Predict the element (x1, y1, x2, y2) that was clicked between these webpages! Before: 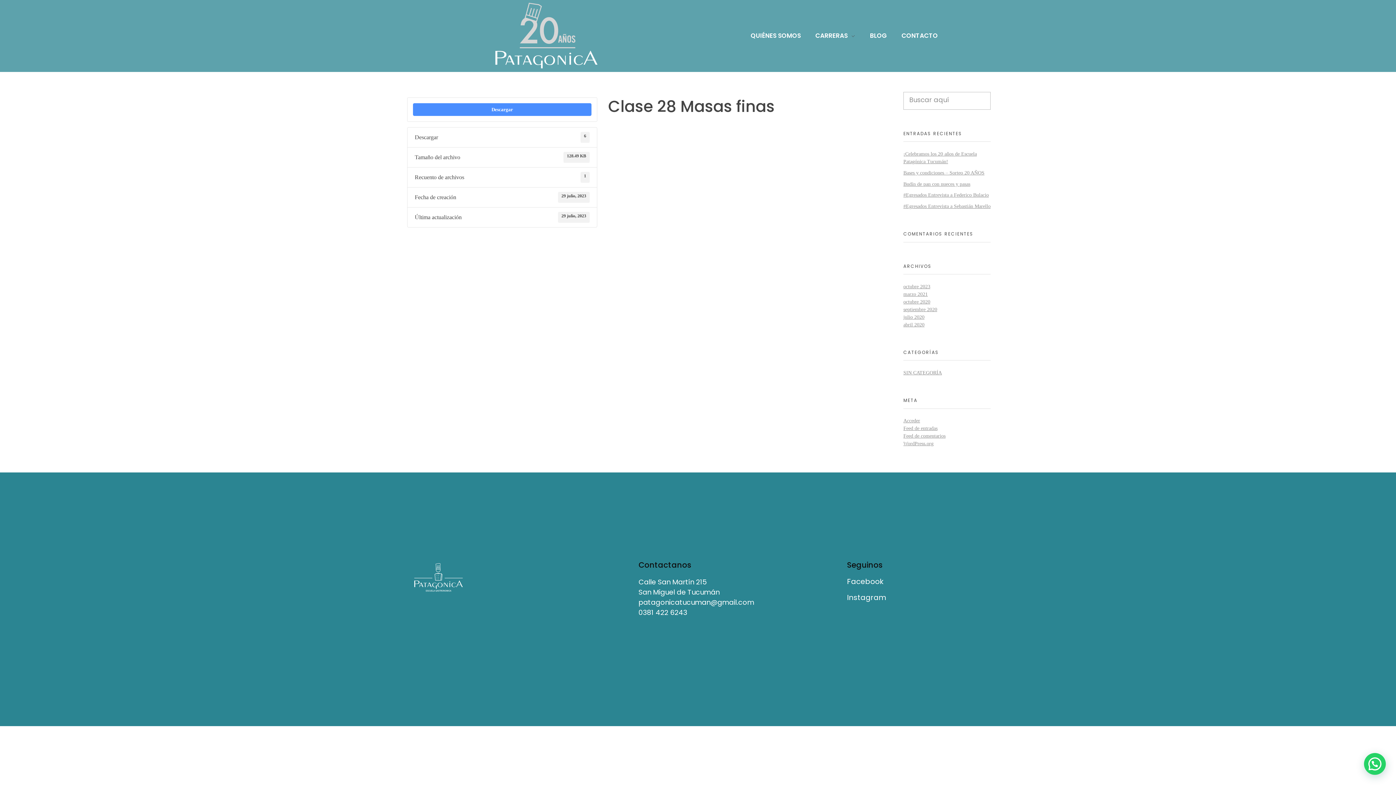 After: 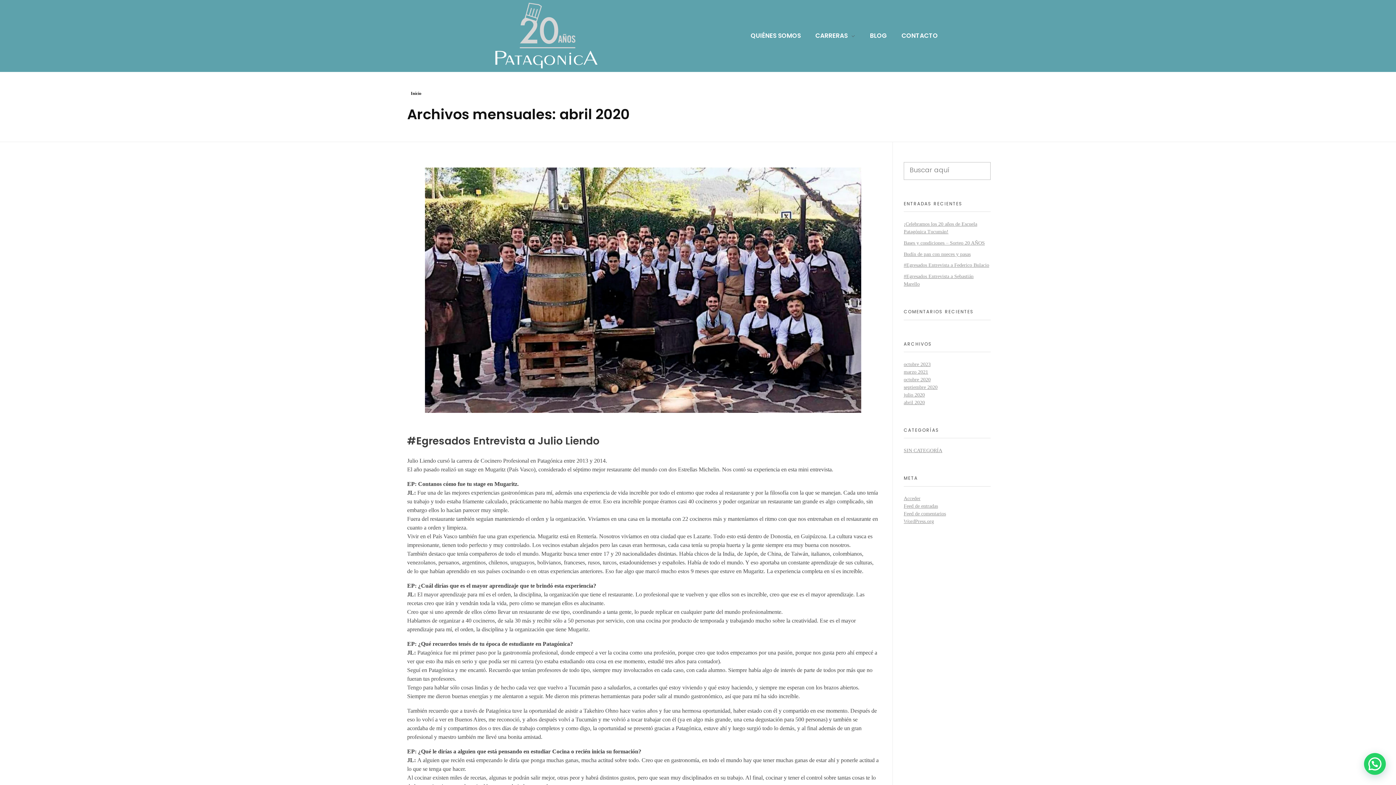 Action: label: abril 2020 bbox: (903, 322, 924, 327)